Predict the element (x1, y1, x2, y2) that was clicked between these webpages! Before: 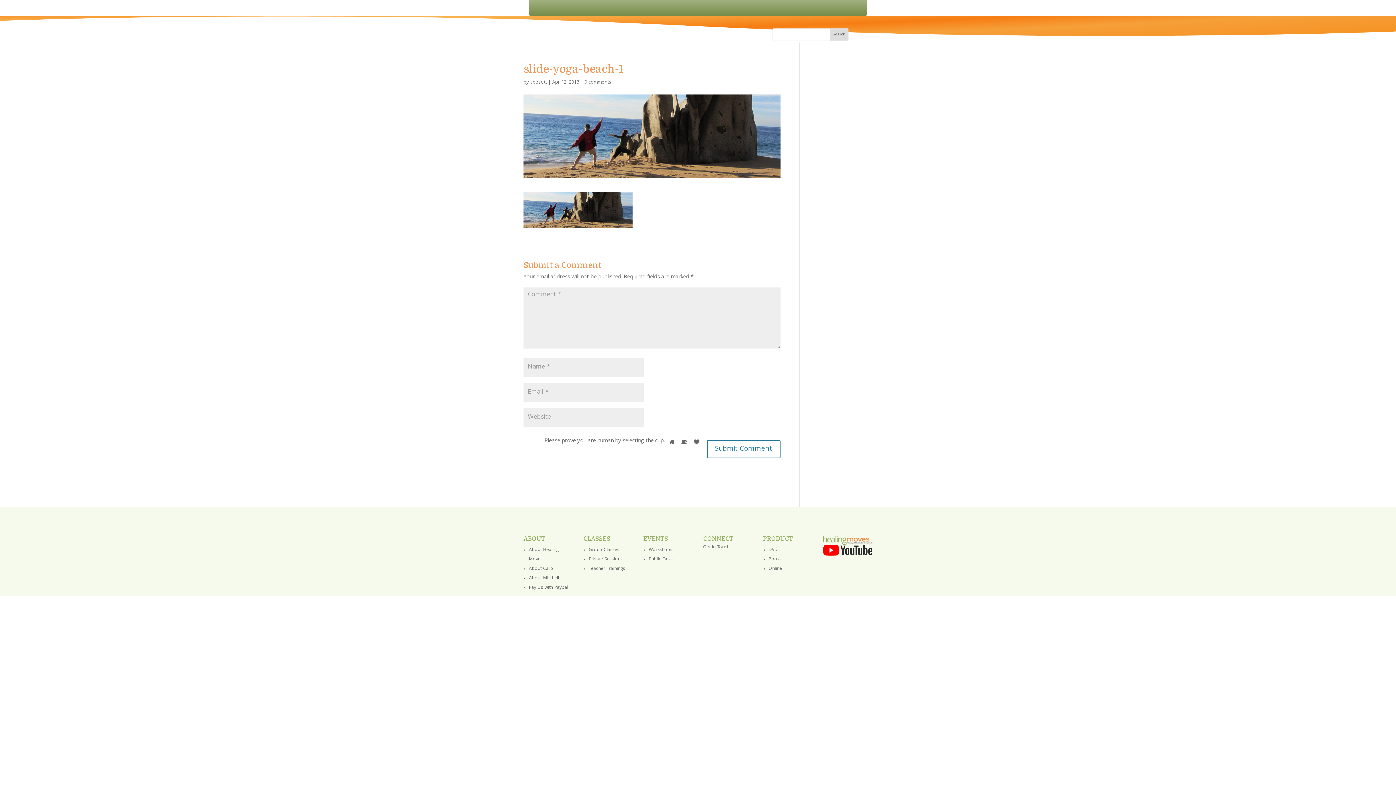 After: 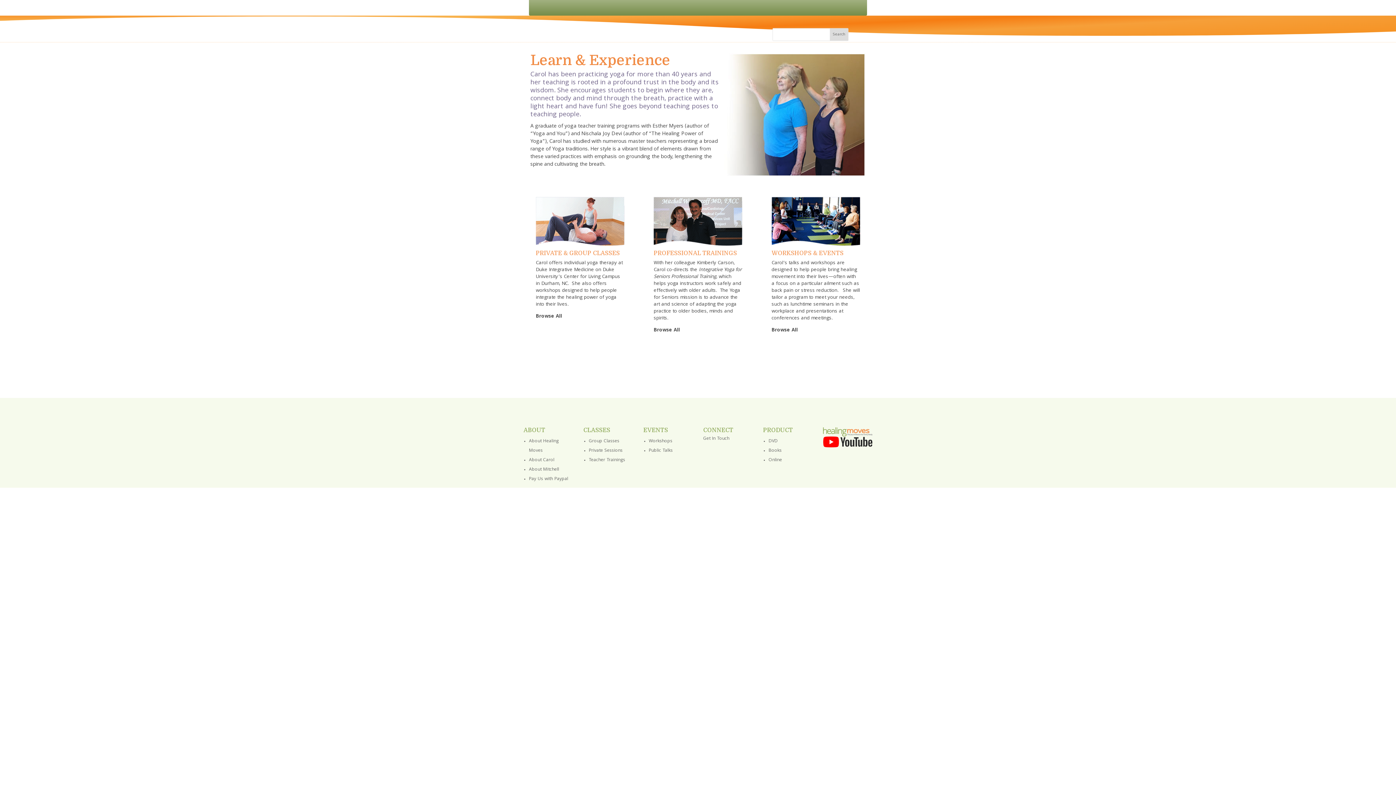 Action: label: Learn & Experience bbox: (587, 31, 638, 39)